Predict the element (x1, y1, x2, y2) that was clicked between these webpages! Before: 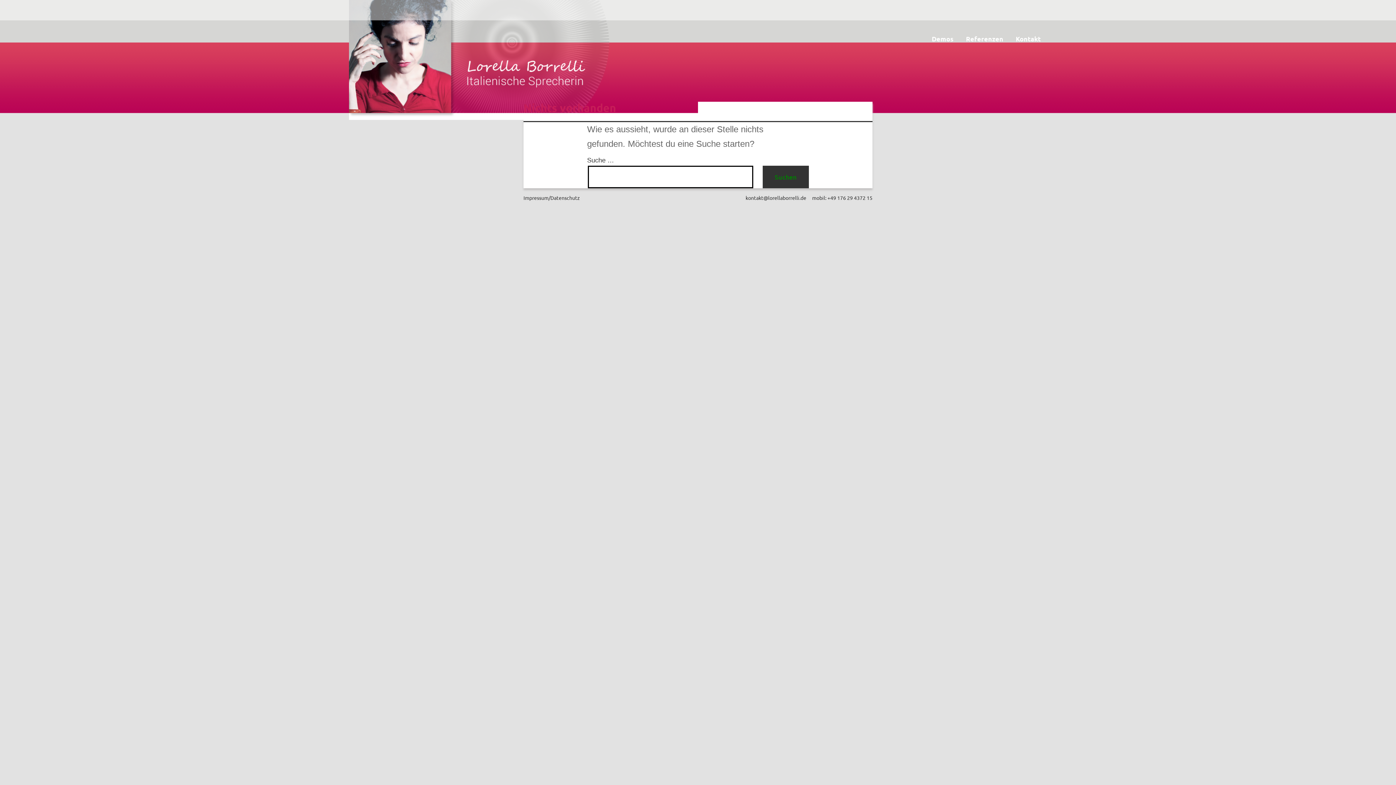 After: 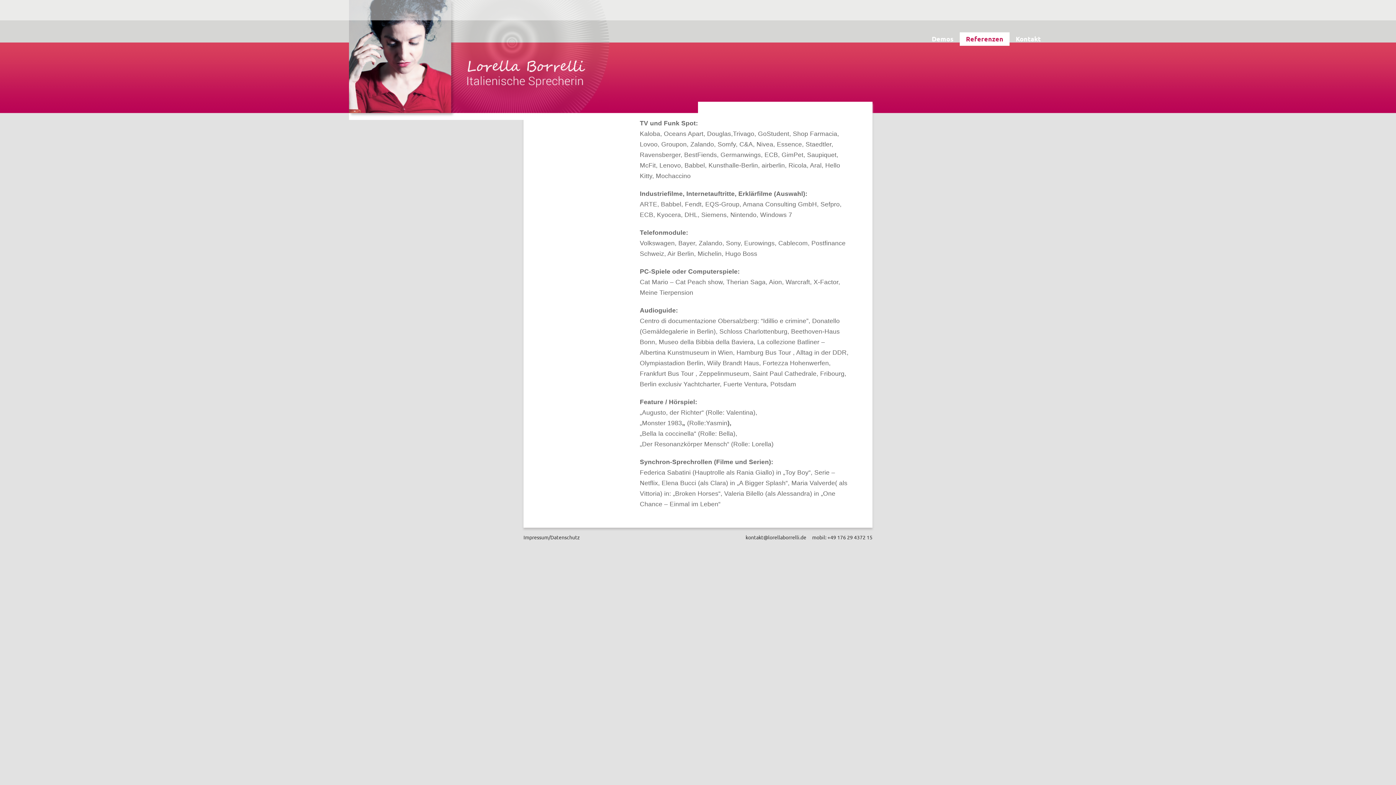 Action: bbox: (960, 32, 1009, 45) label: Referenzen